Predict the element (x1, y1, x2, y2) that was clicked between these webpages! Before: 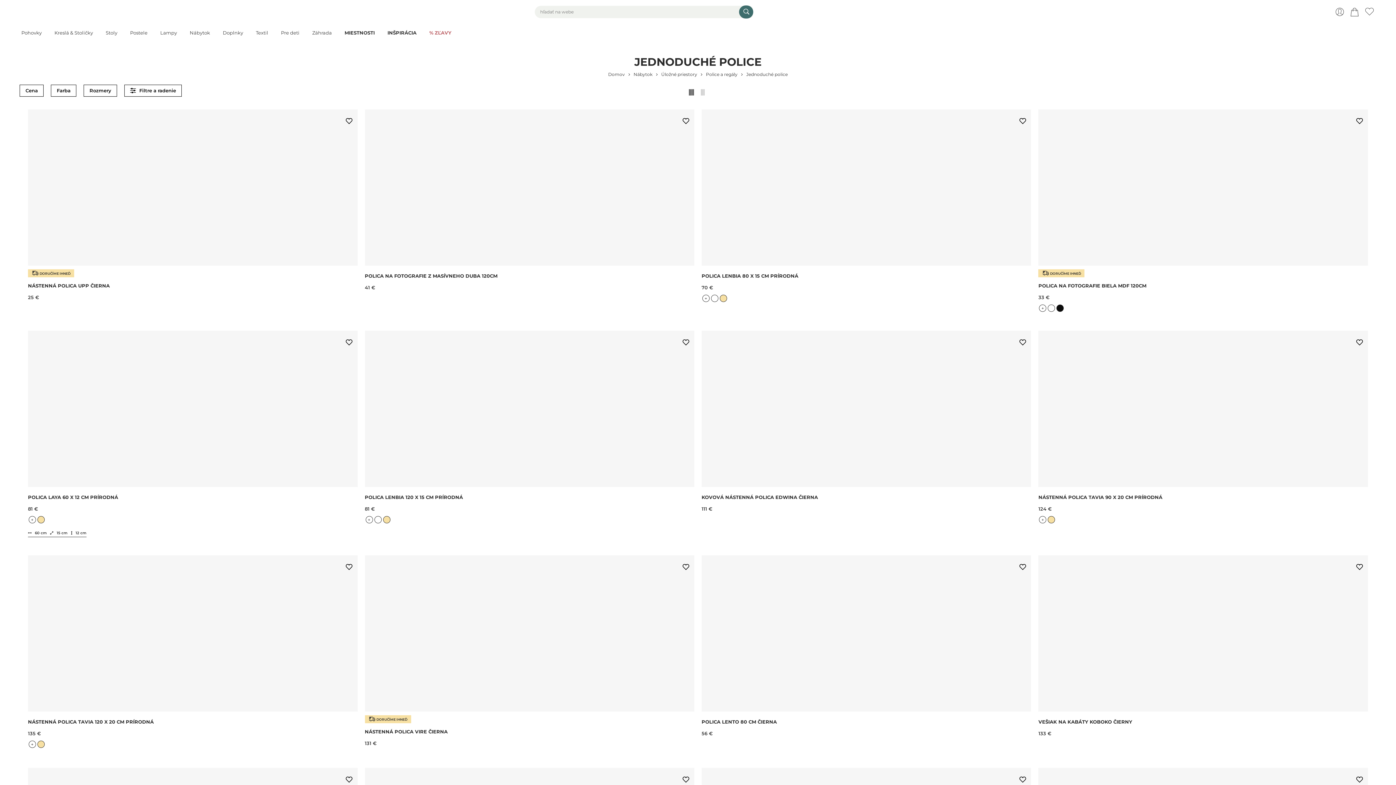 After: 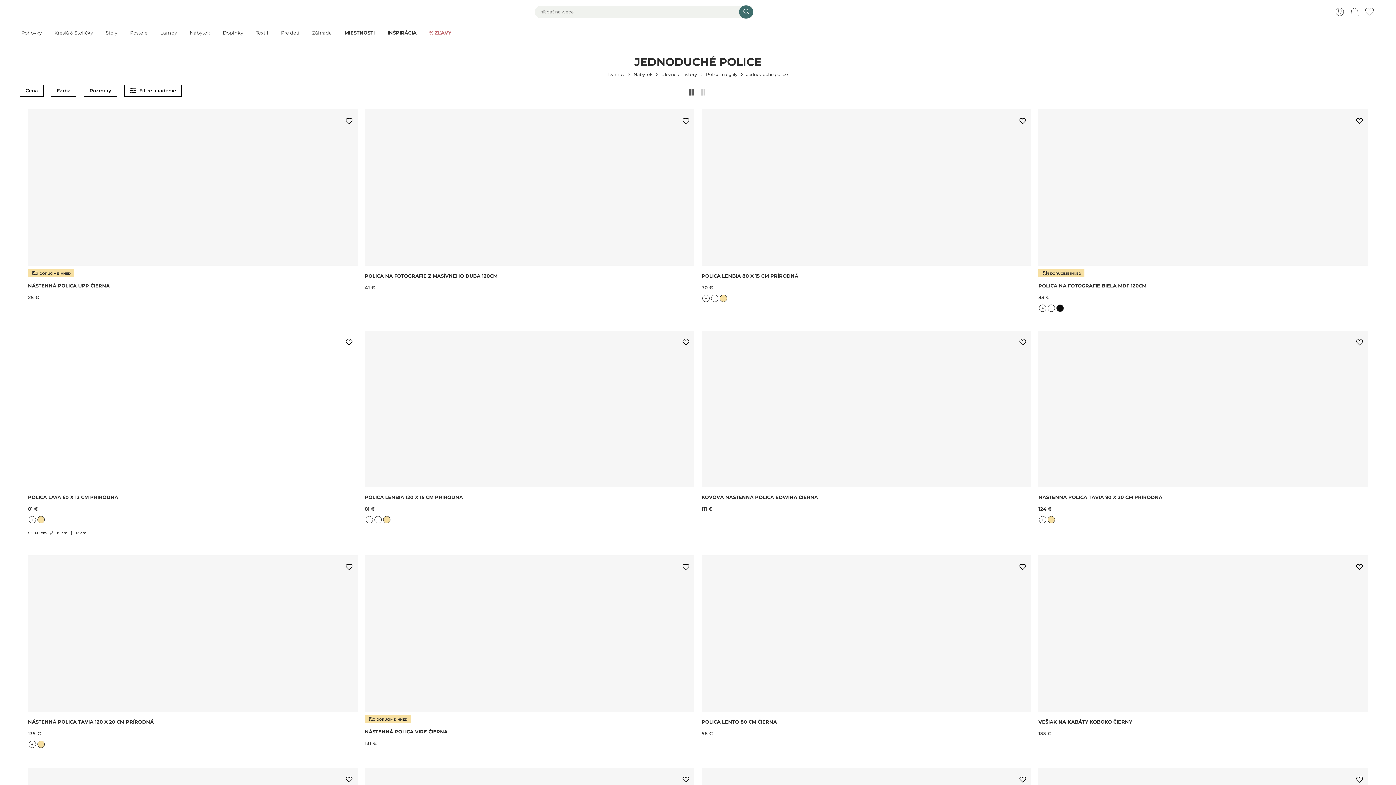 Action: bbox: (343, 337, 350, 344)